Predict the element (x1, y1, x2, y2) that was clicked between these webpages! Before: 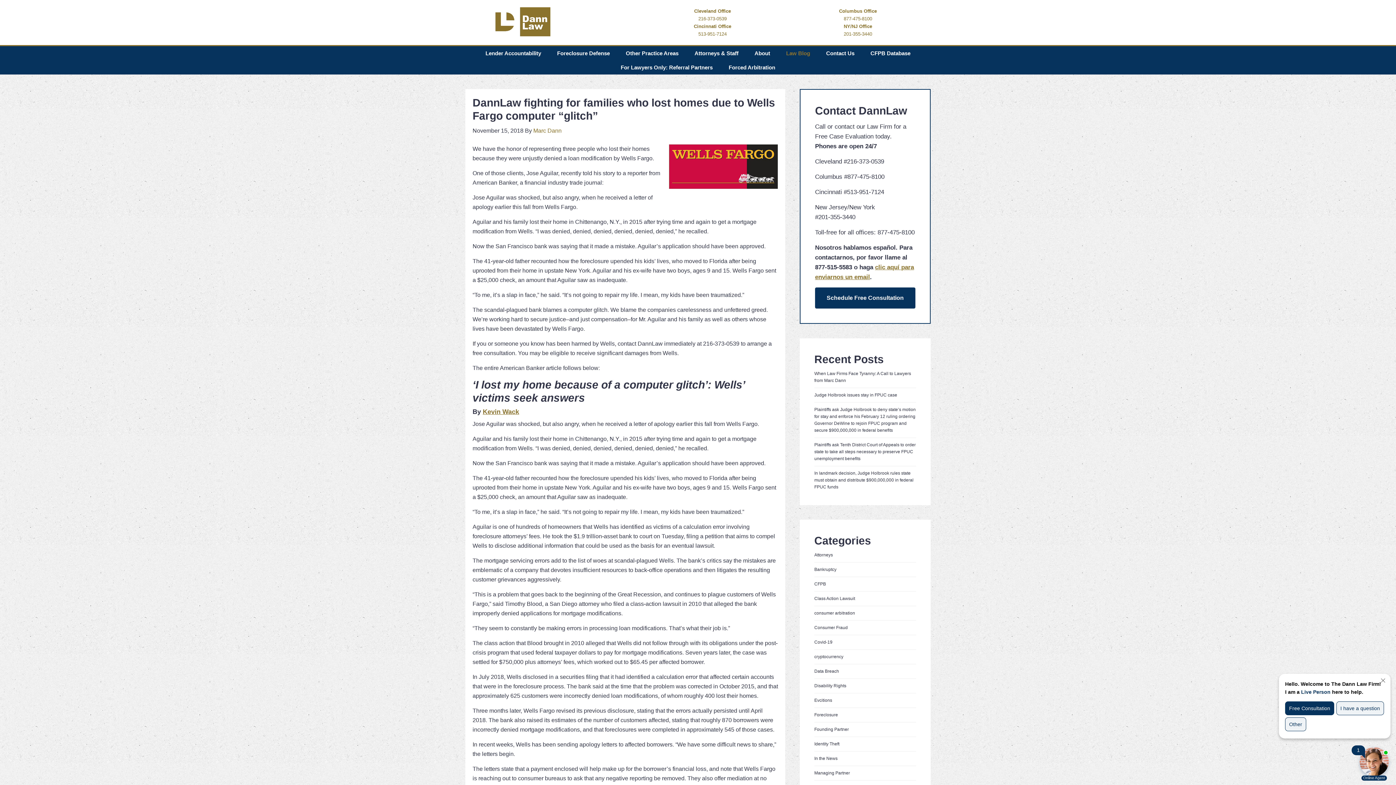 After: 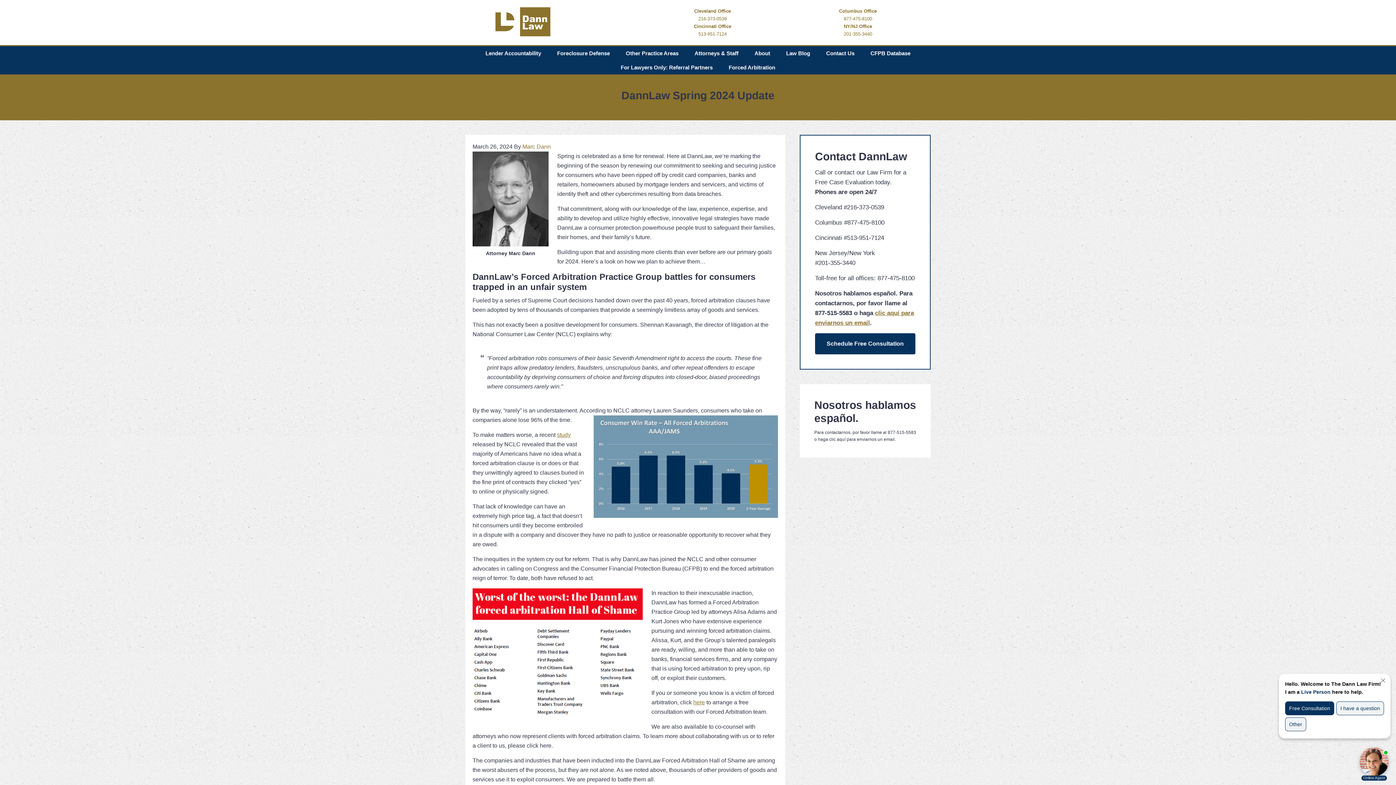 Action: bbox: (814, 610, 855, 616) label: consumer arbitration